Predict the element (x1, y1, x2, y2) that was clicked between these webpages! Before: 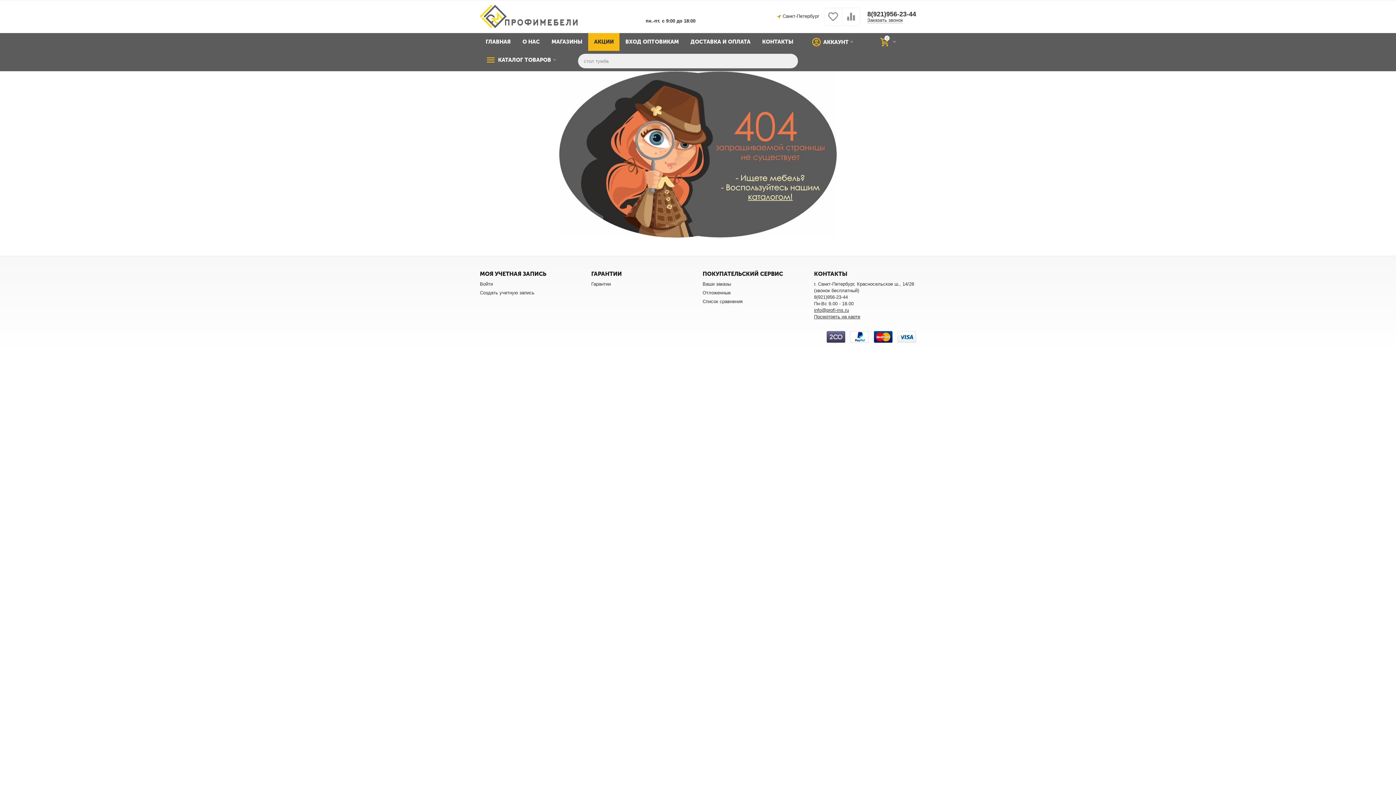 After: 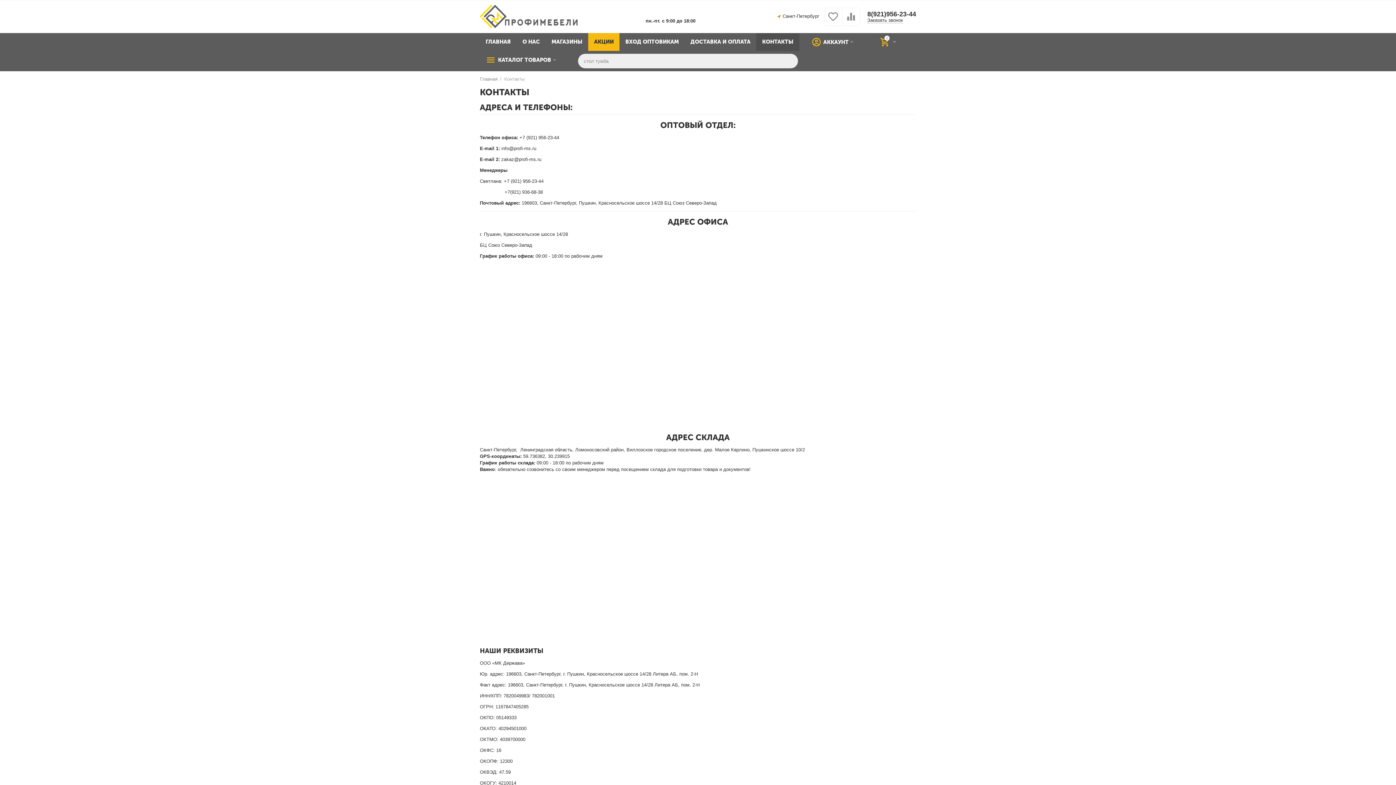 Action: bbox: (814, 314, 860, 319) label: Посмотреть на карте